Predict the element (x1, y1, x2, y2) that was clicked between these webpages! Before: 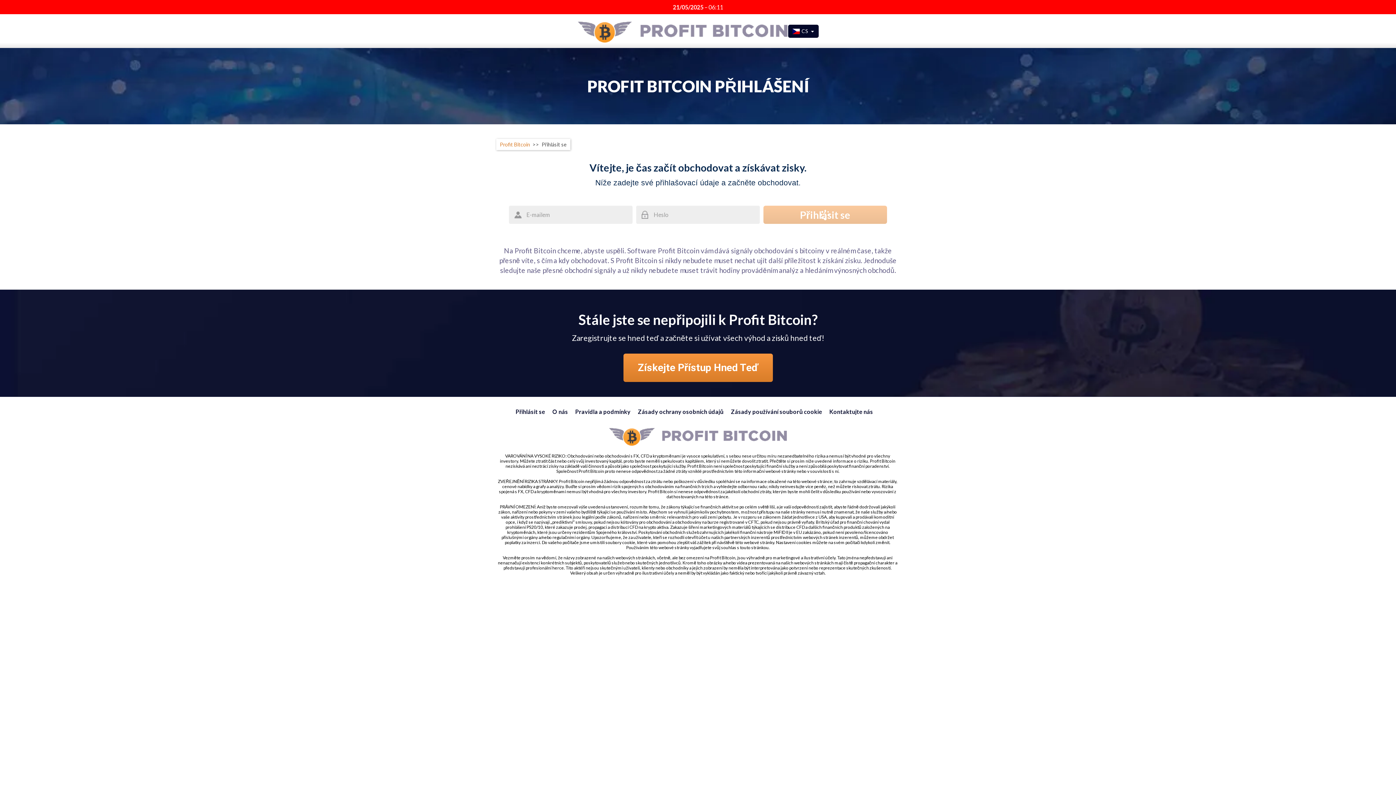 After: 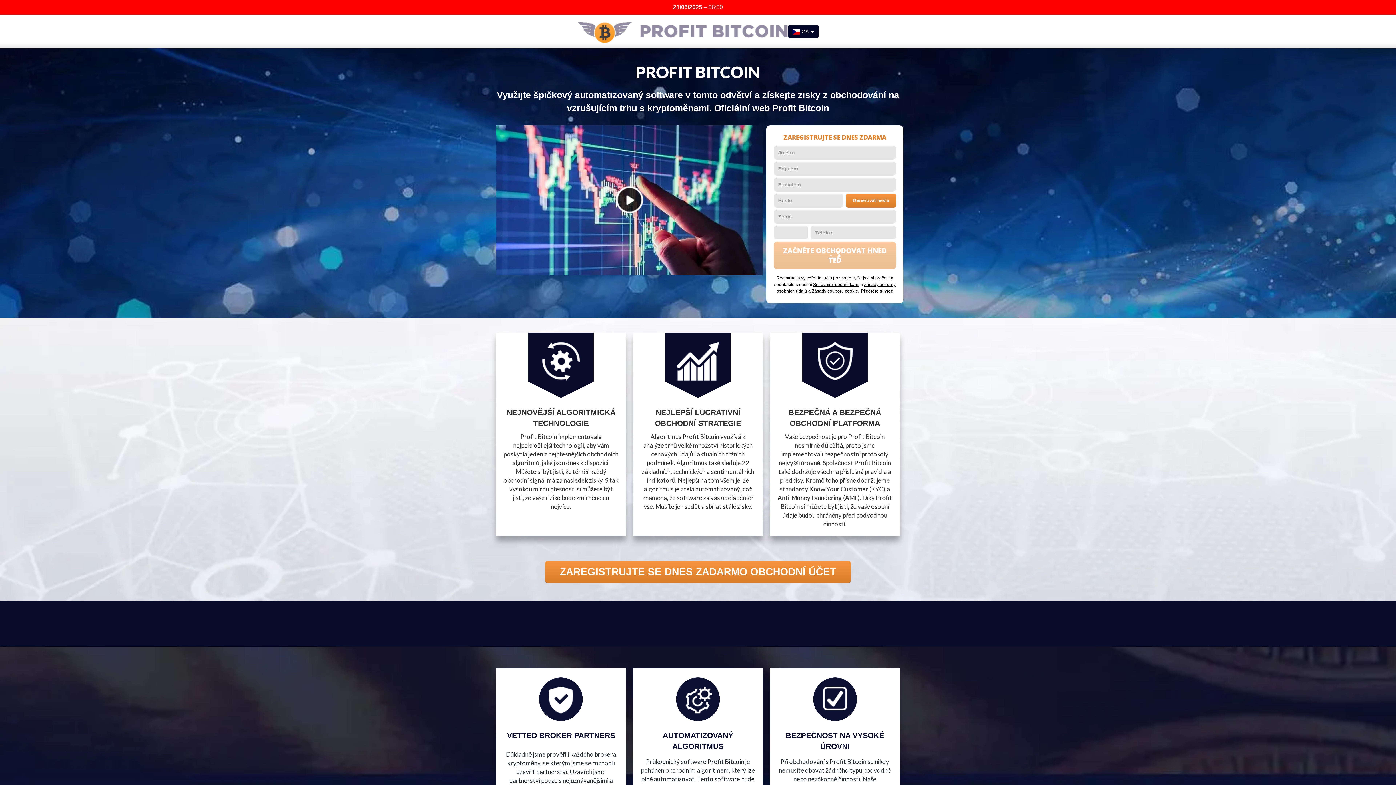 Action: bbox: (577, 19, 788, 43)